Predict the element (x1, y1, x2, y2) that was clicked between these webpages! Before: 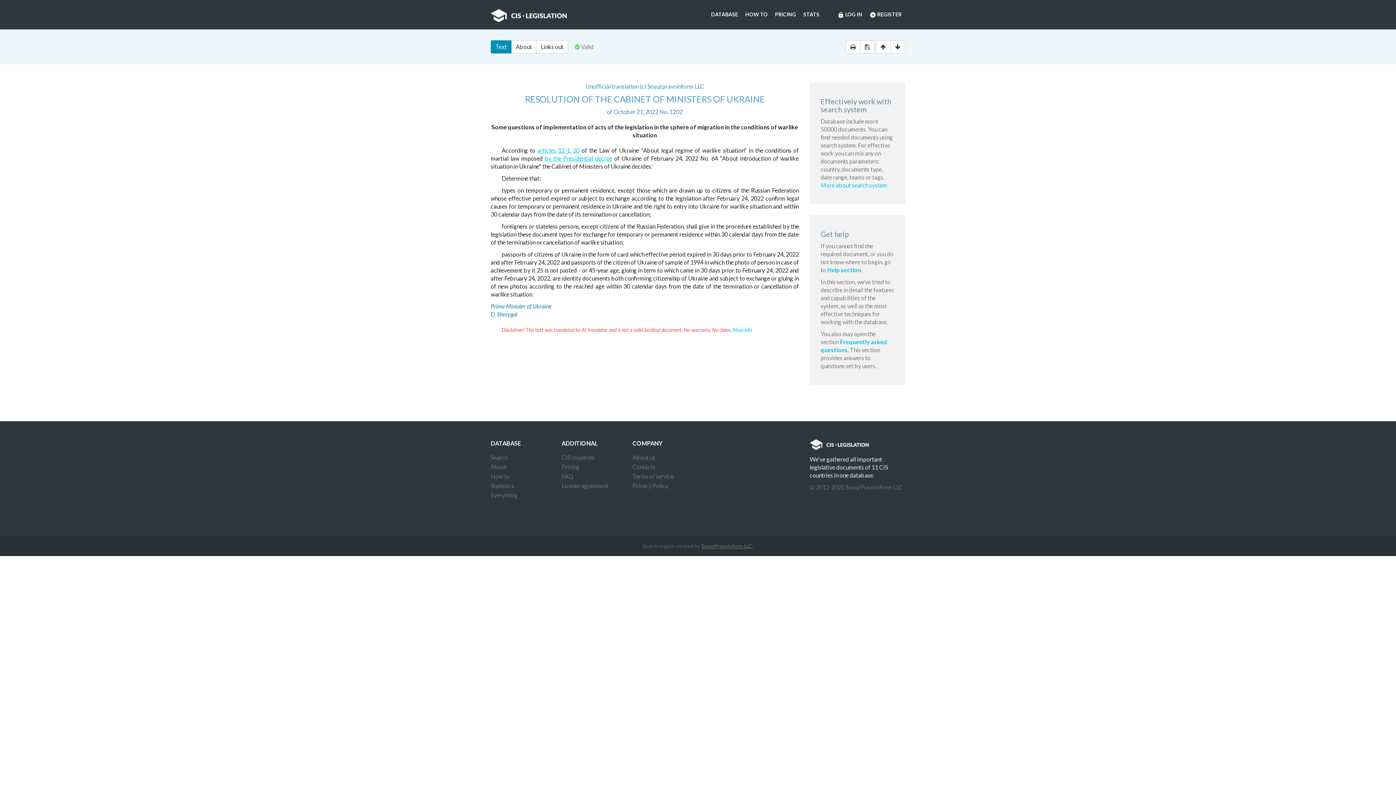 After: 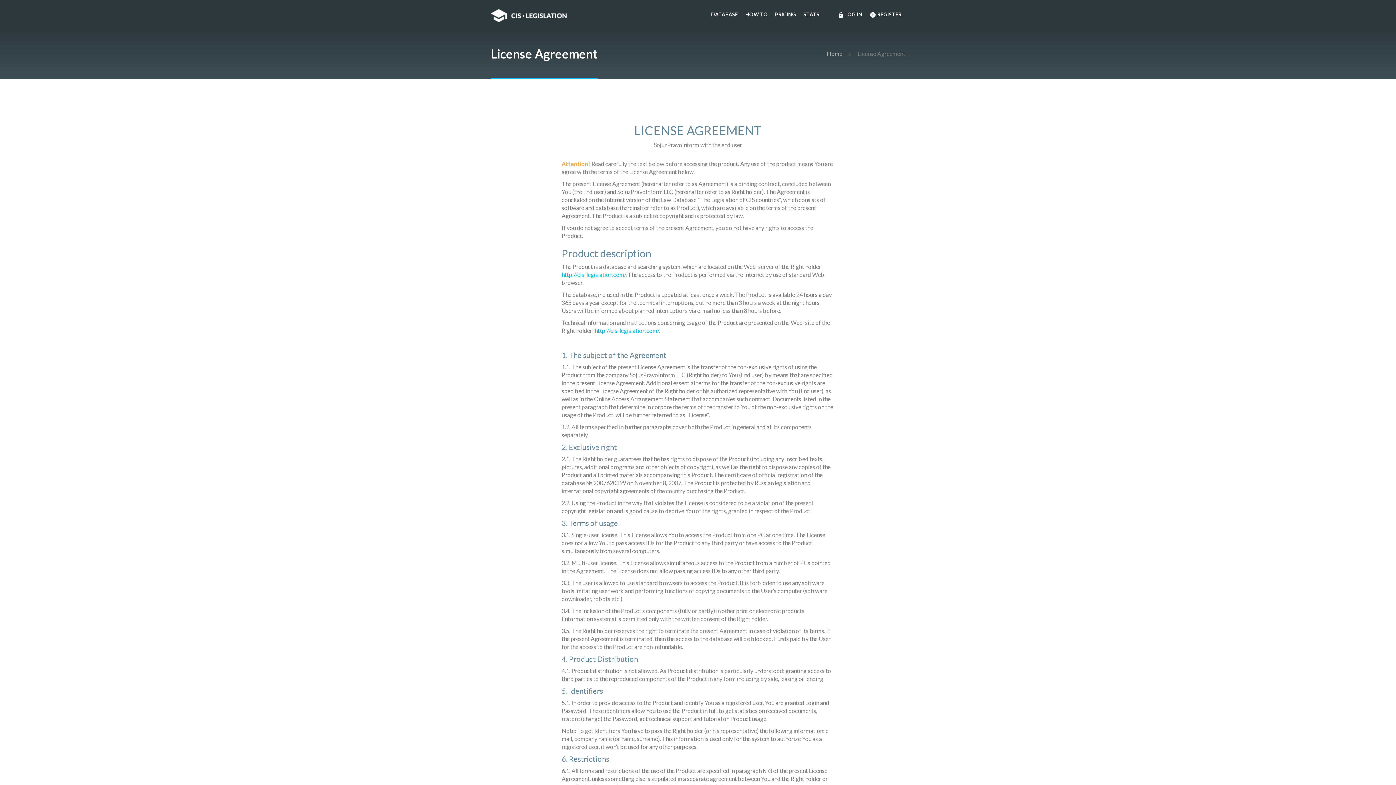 Action: label: License agreement bbox: (561, 481, 608, 491)